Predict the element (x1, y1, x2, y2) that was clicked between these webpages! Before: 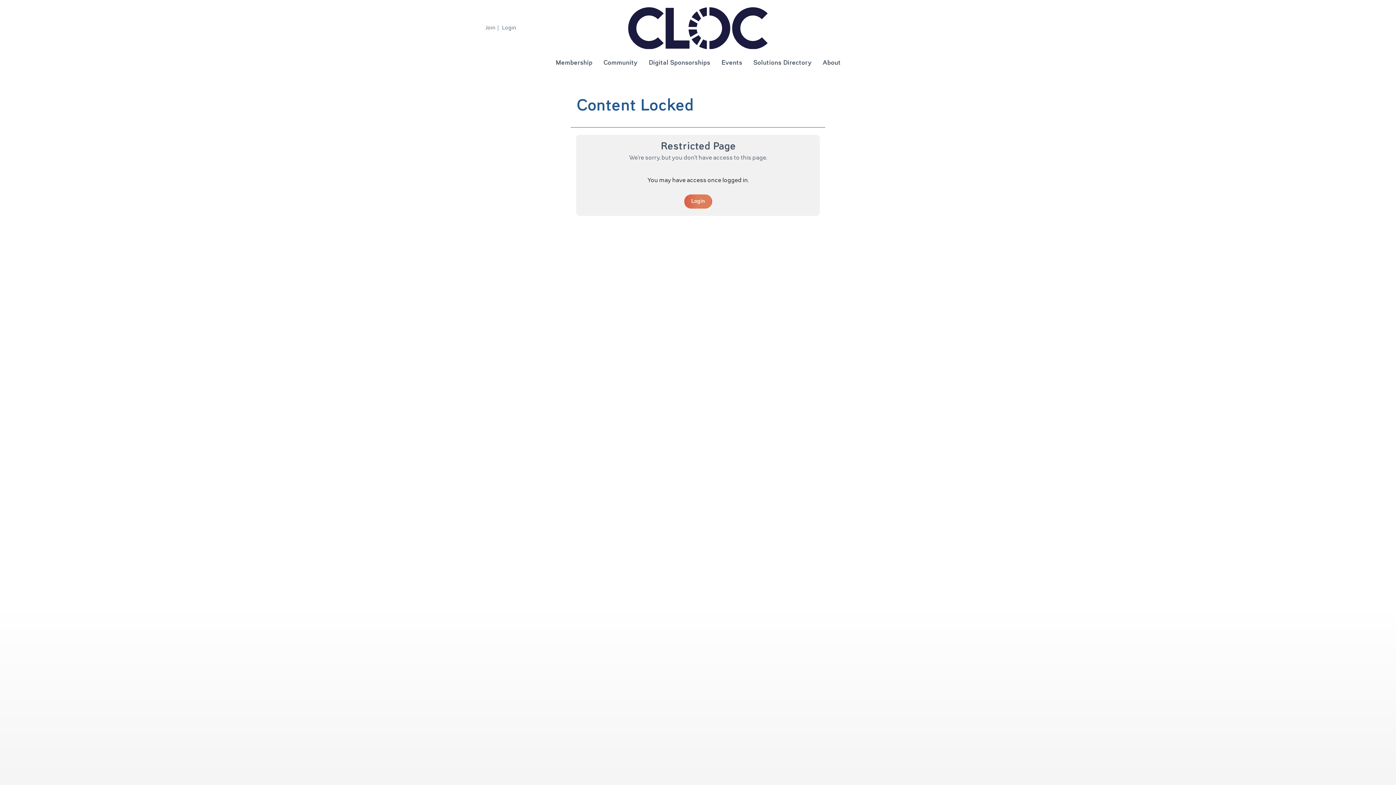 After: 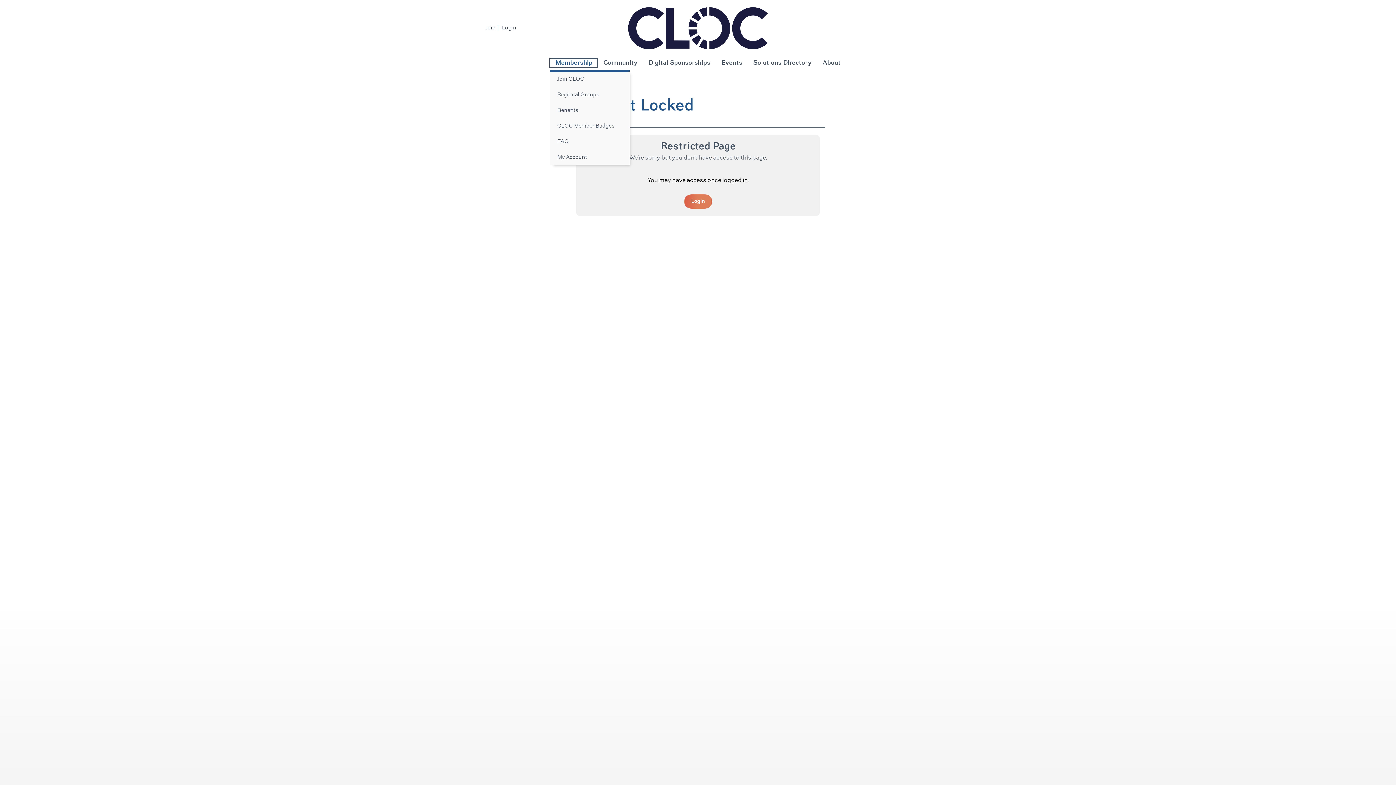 Action: label: Membership bbox: (549, 58, 597, 67)